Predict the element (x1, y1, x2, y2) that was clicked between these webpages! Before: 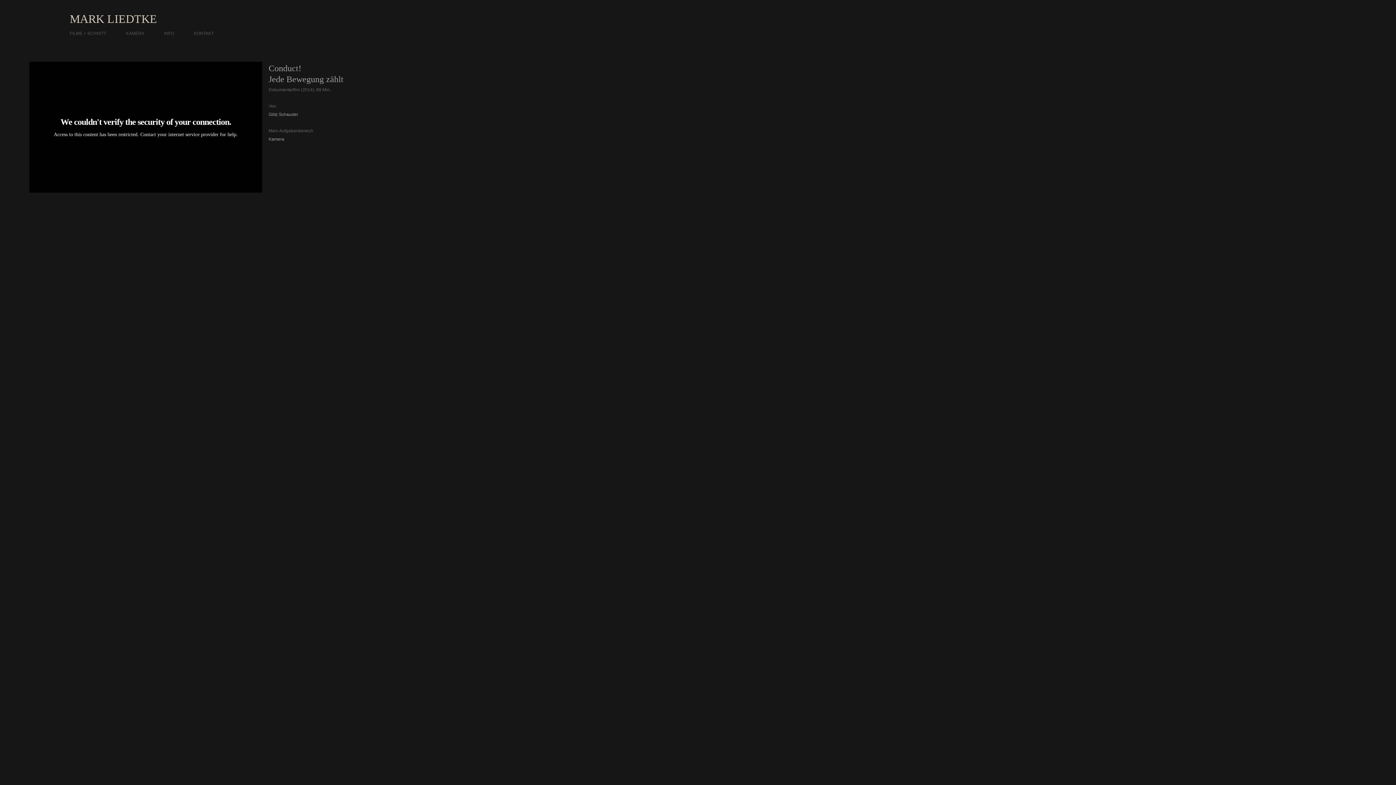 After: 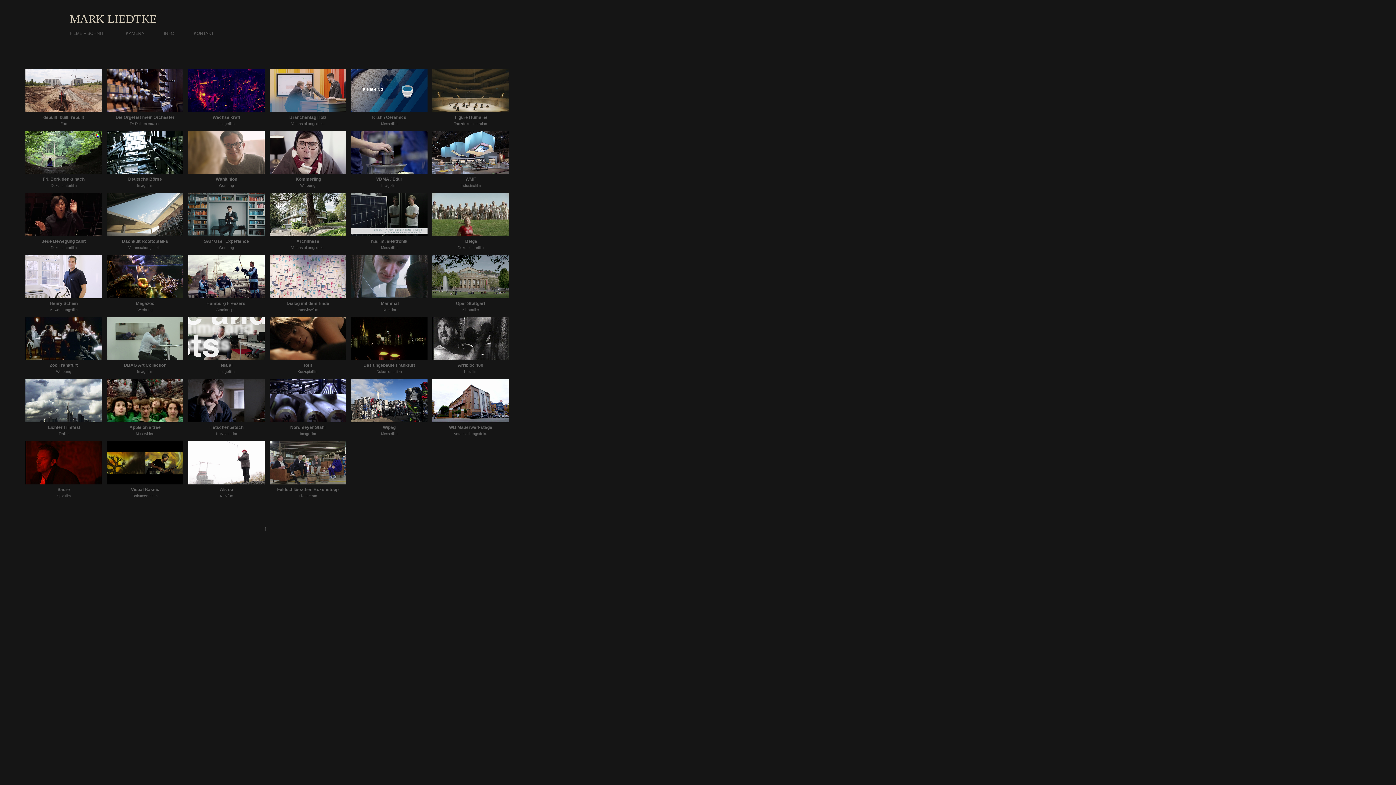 Action: bbox: (69, 12, 157, 25) label: MARK LIEDTKE